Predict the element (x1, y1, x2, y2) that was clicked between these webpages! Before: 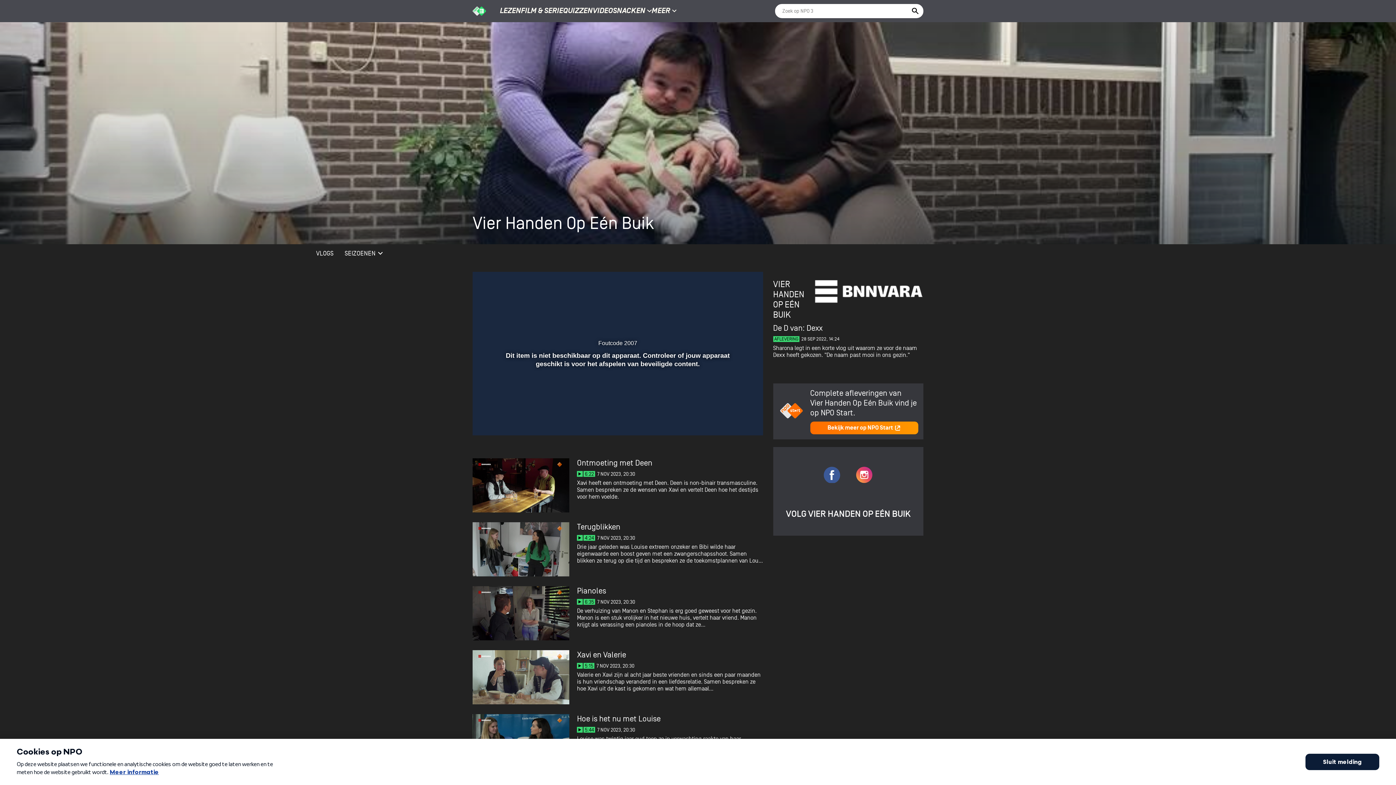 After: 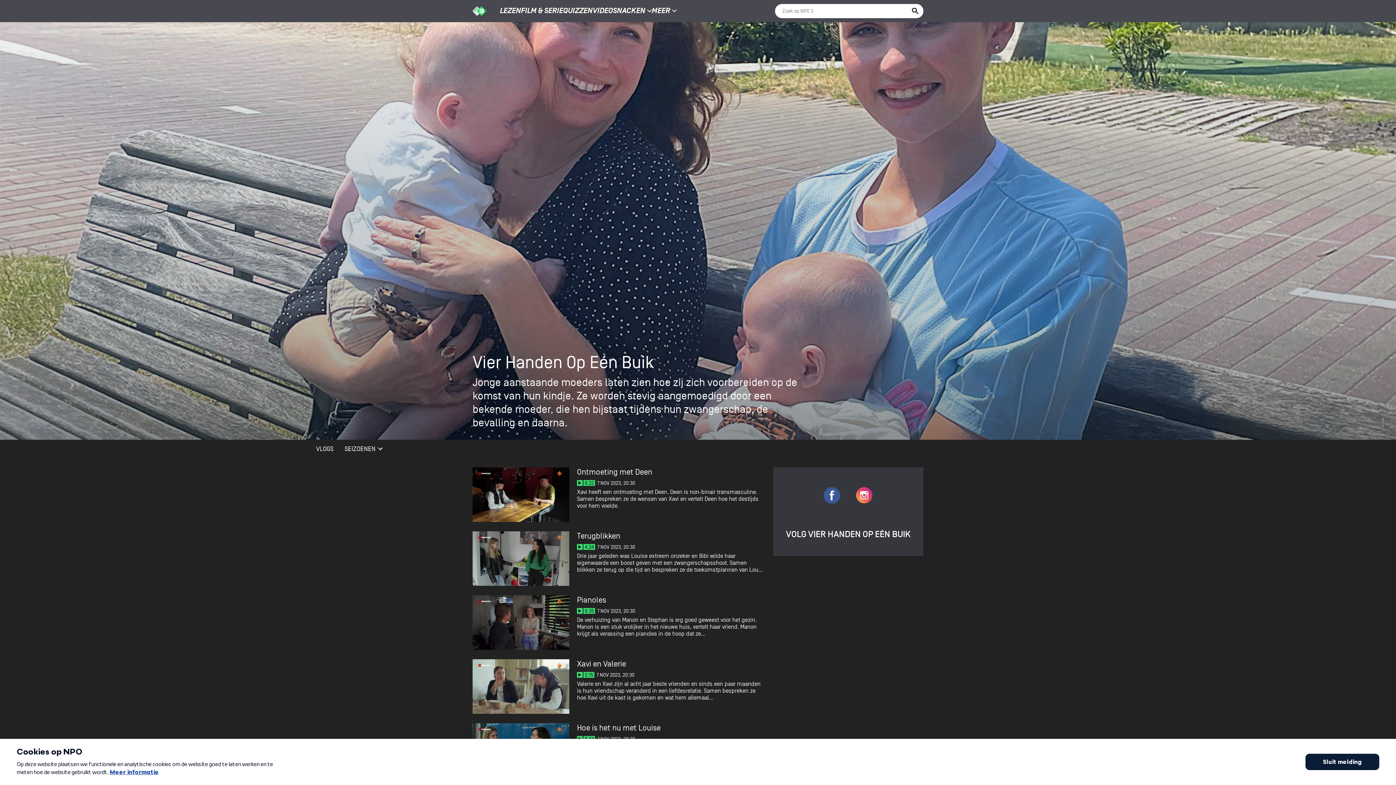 Action: bbox: (773, 323, 923, 358)